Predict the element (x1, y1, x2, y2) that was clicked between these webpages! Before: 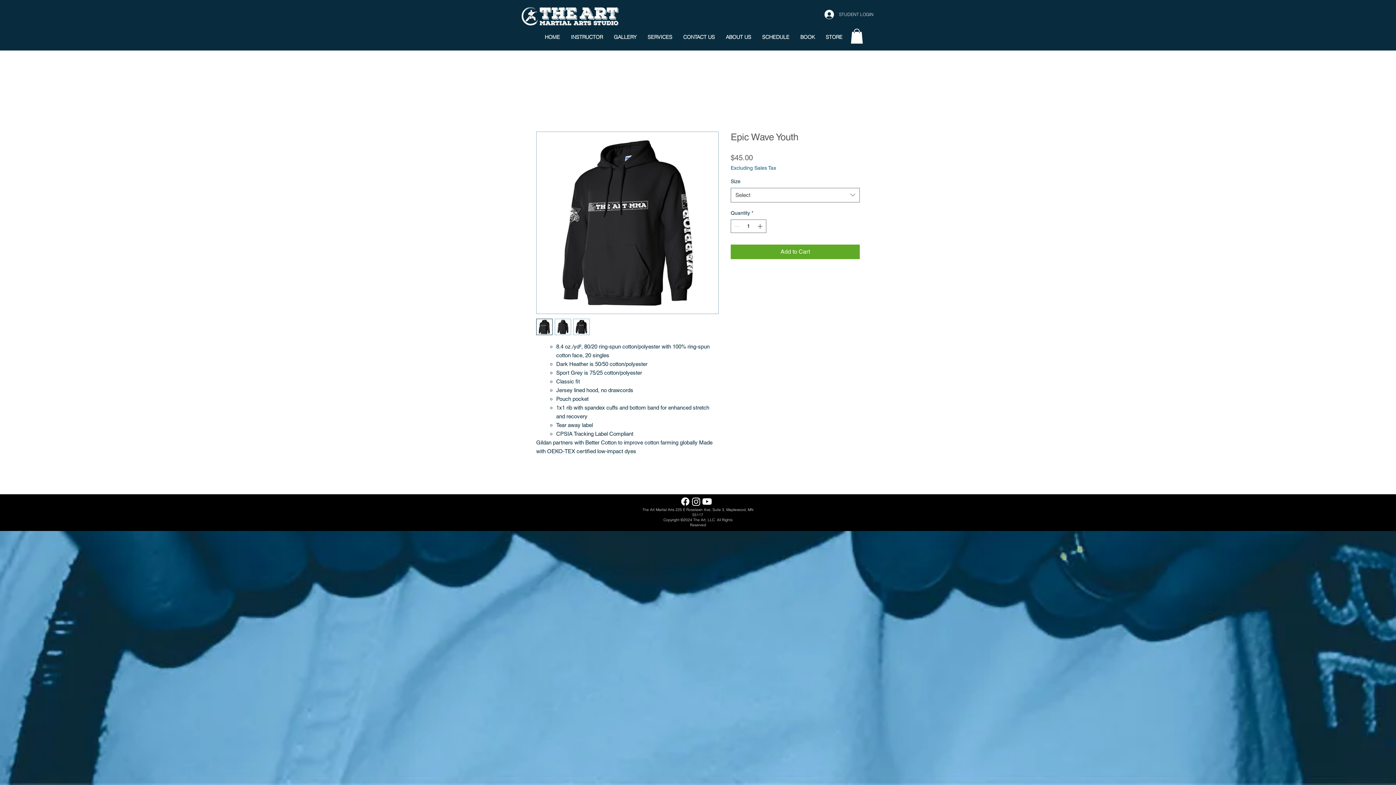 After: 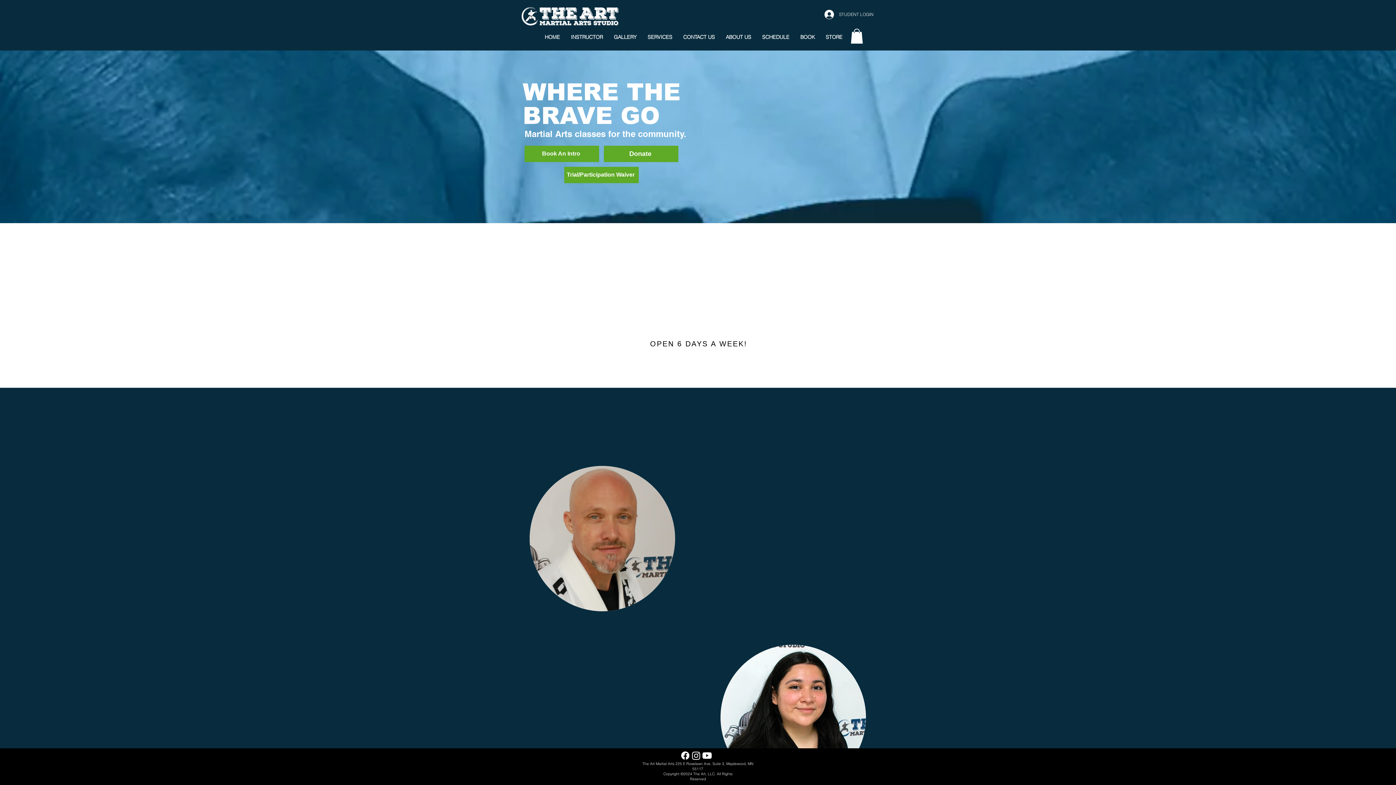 Action: bbox: (608, 28, 642, 46) label: GALLERY